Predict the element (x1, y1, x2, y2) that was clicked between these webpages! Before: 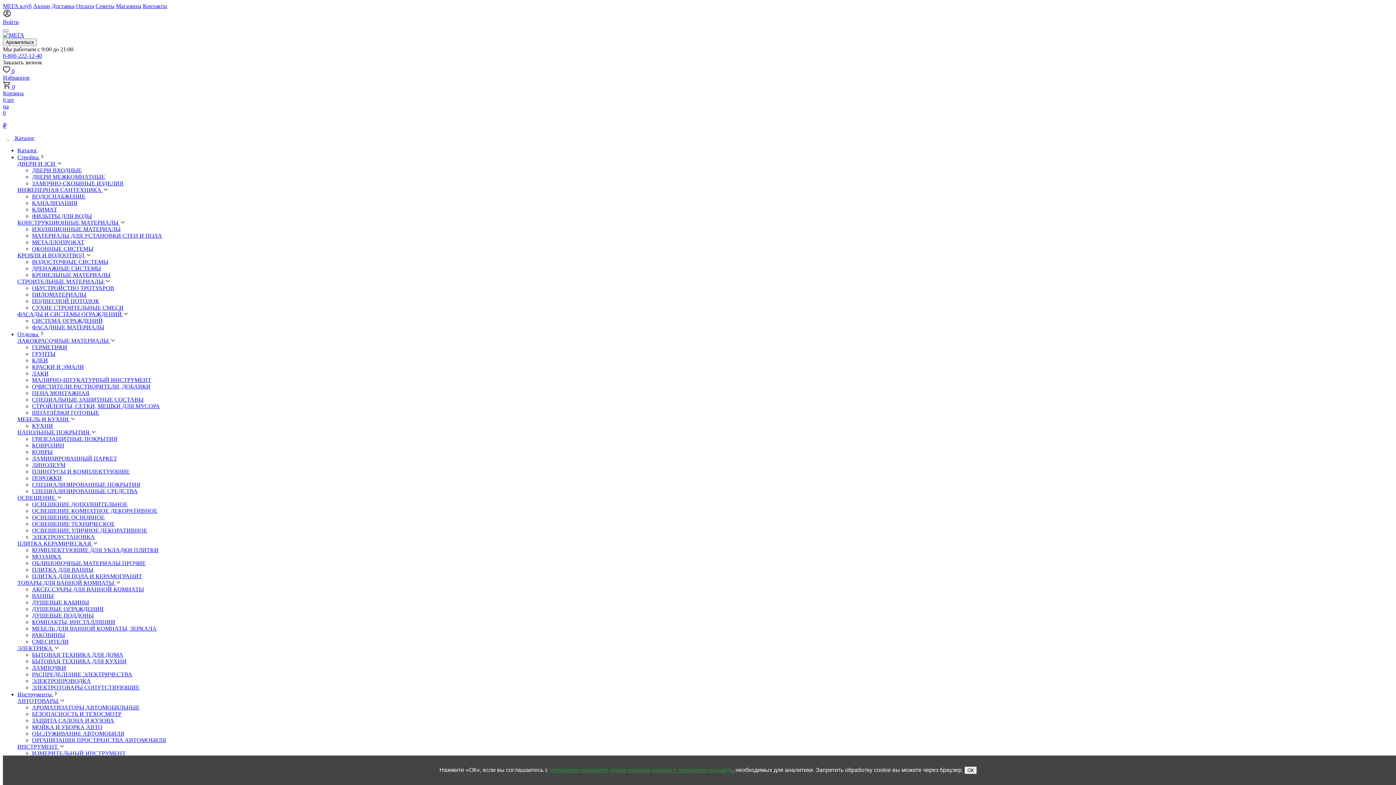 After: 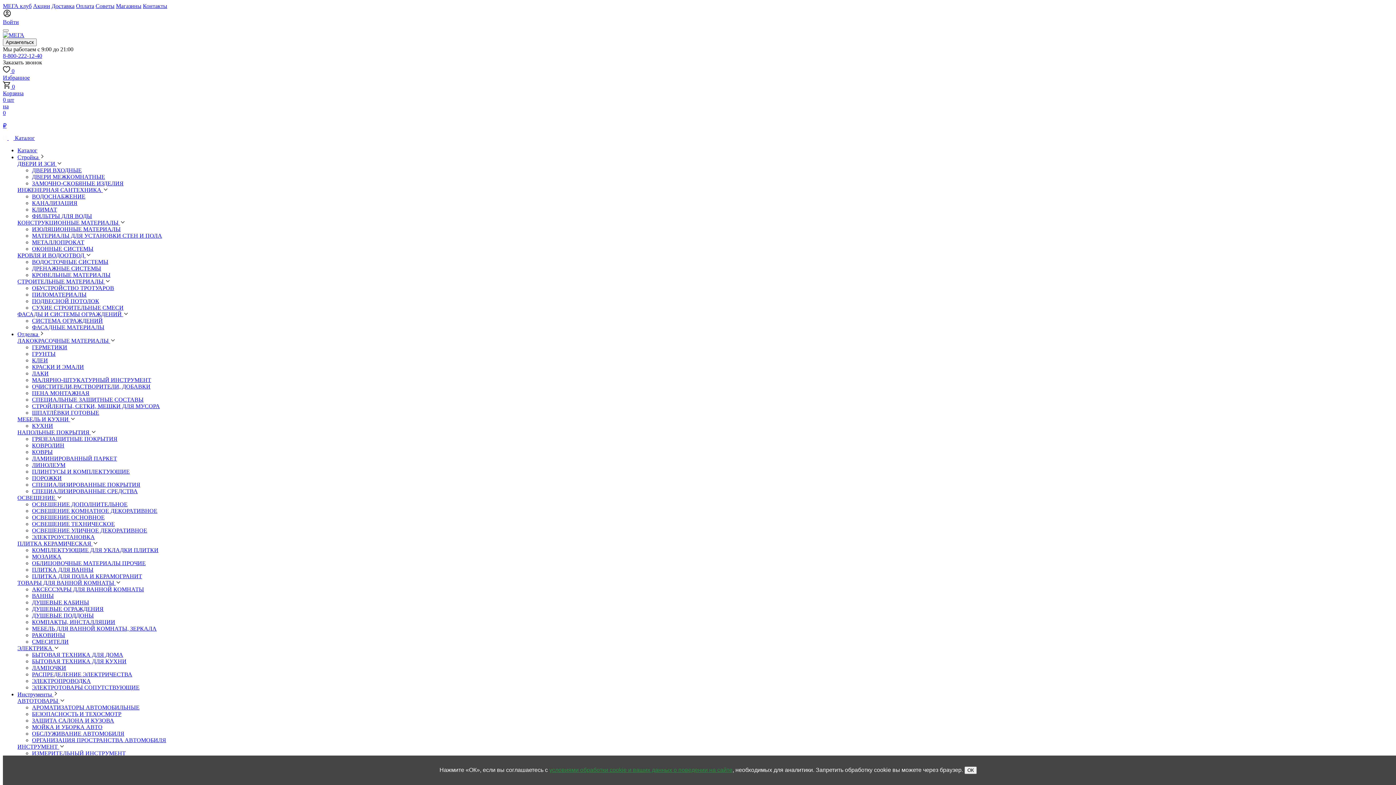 Action: label: ТОВАРЫ ДЛЯ ВАННОЙ КОМНАТЫ  bbox: (17, 580, 121, 586)